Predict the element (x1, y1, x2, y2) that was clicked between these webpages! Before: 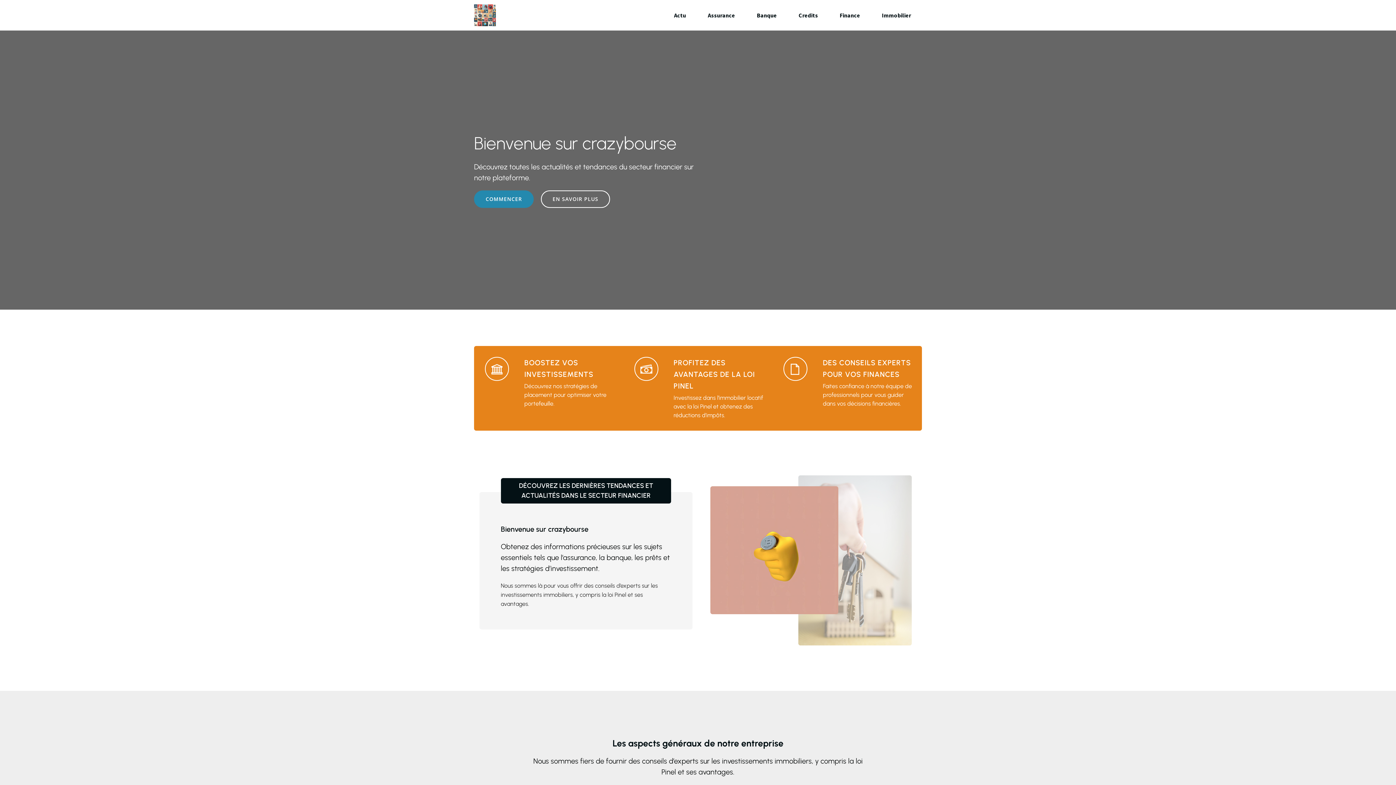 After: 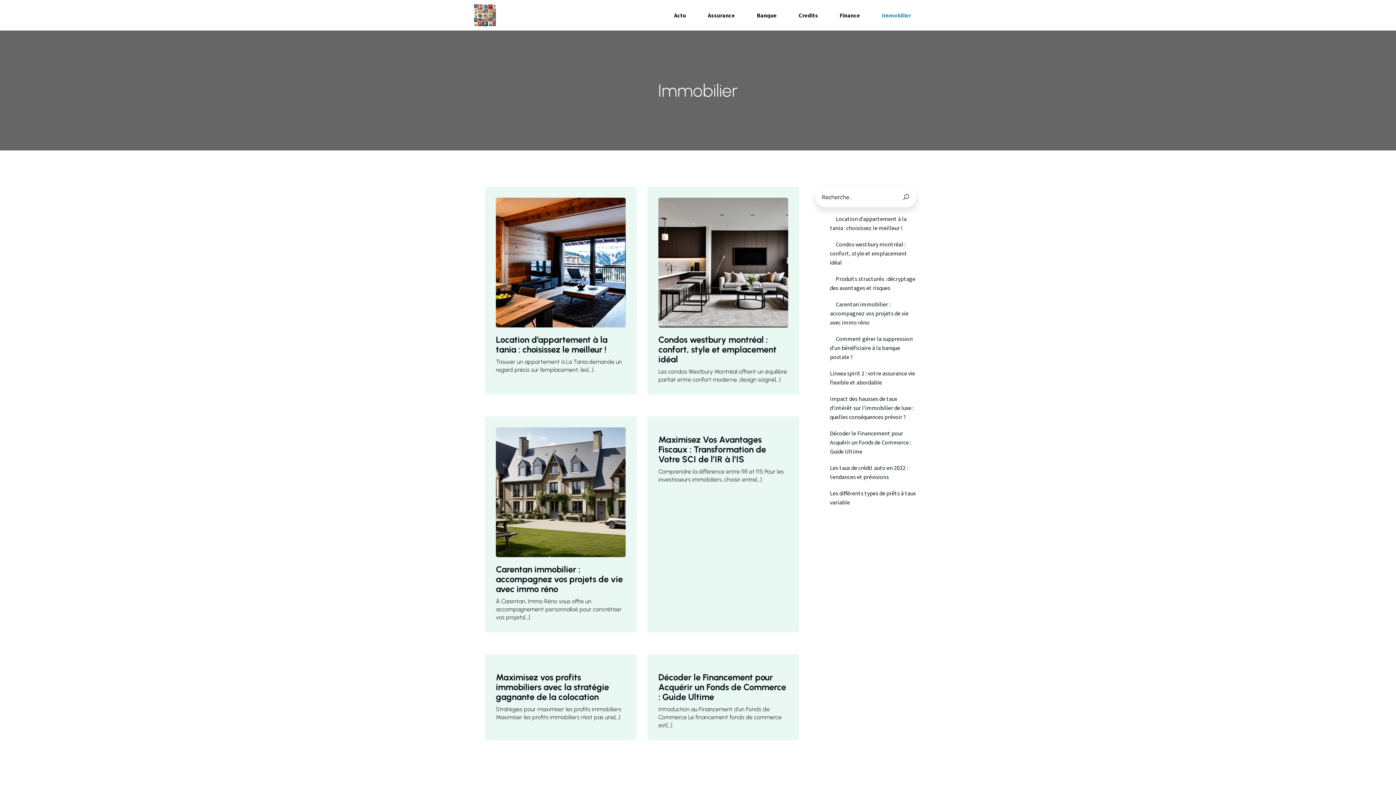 Action: label: Immobilier bbox: (871, 0, 922, 30)